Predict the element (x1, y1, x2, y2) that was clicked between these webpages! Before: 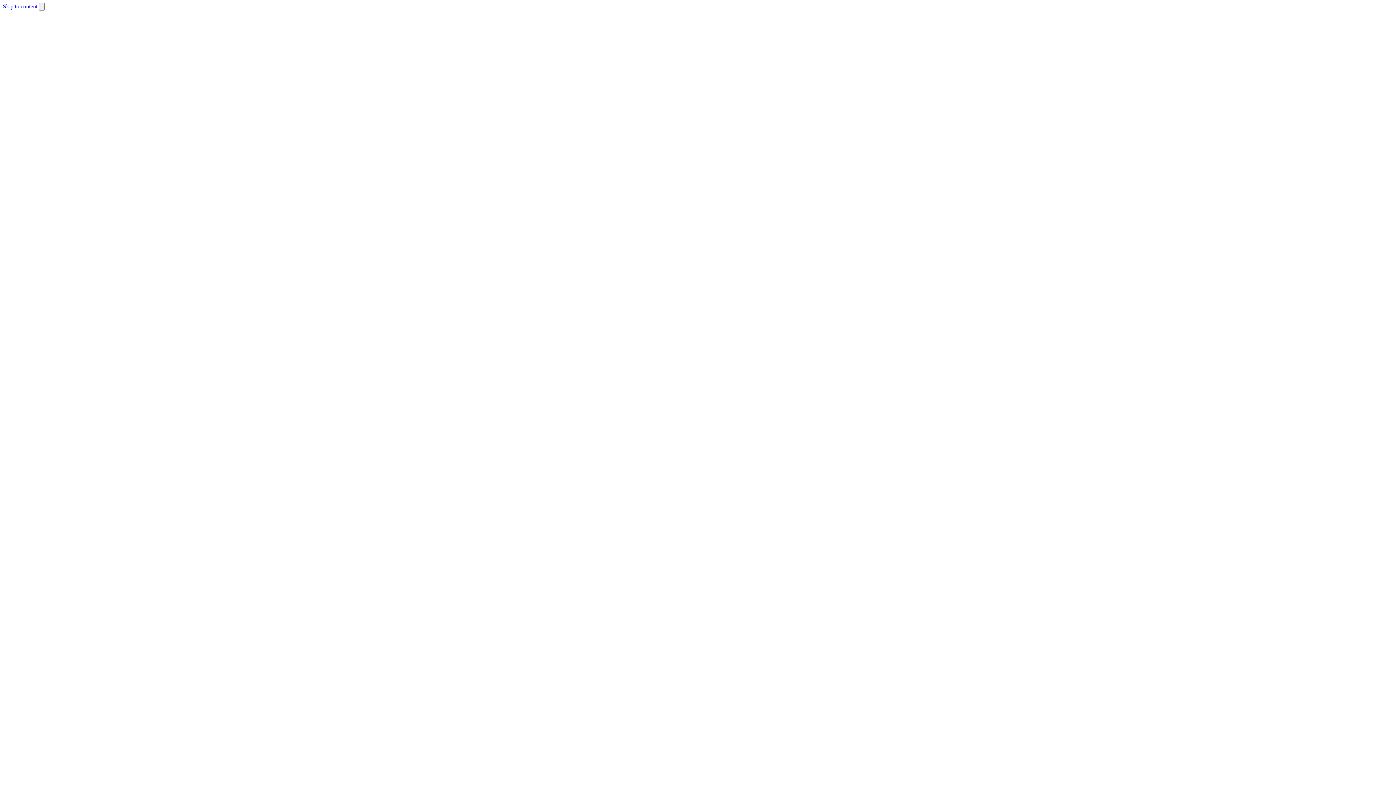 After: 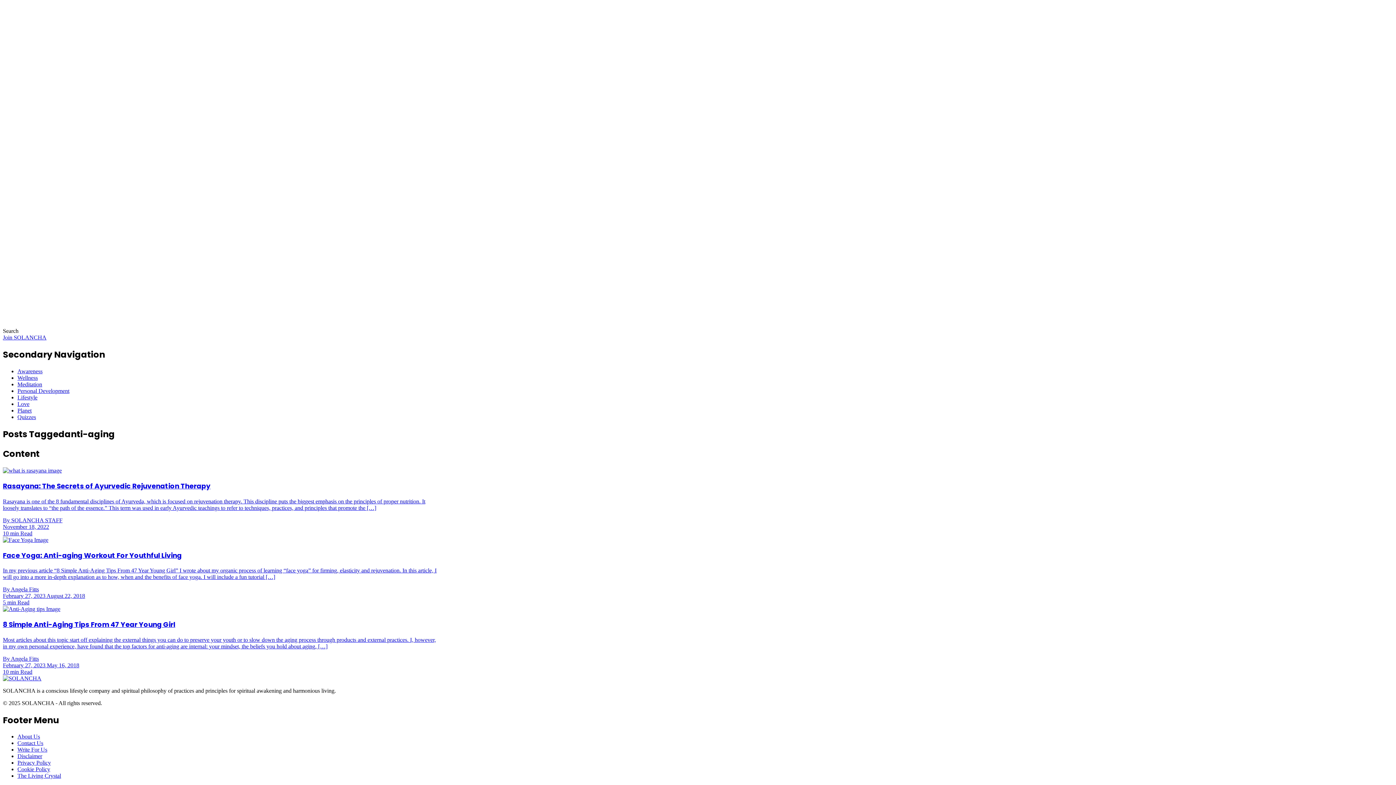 Action: label: Skip to content bbox: (2, 3, 37, 9)